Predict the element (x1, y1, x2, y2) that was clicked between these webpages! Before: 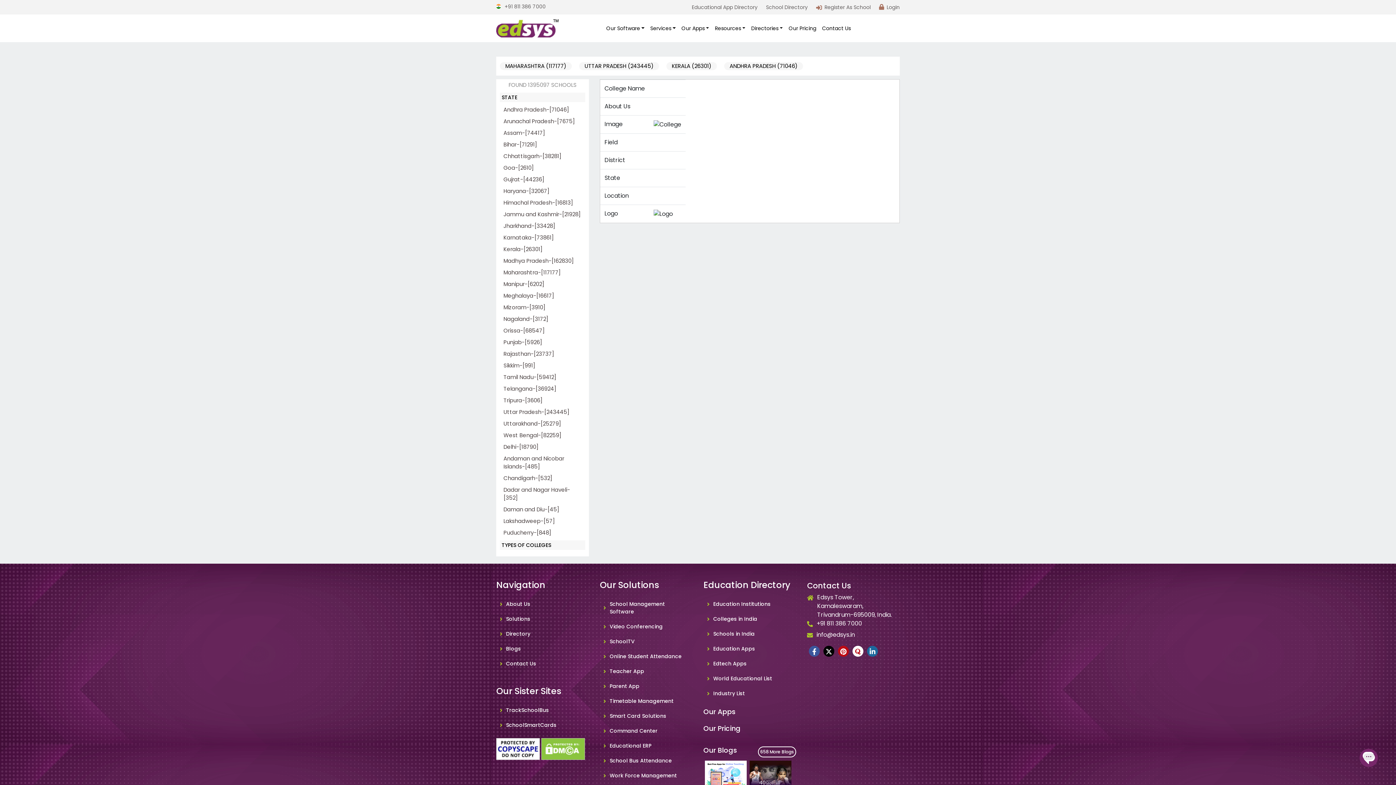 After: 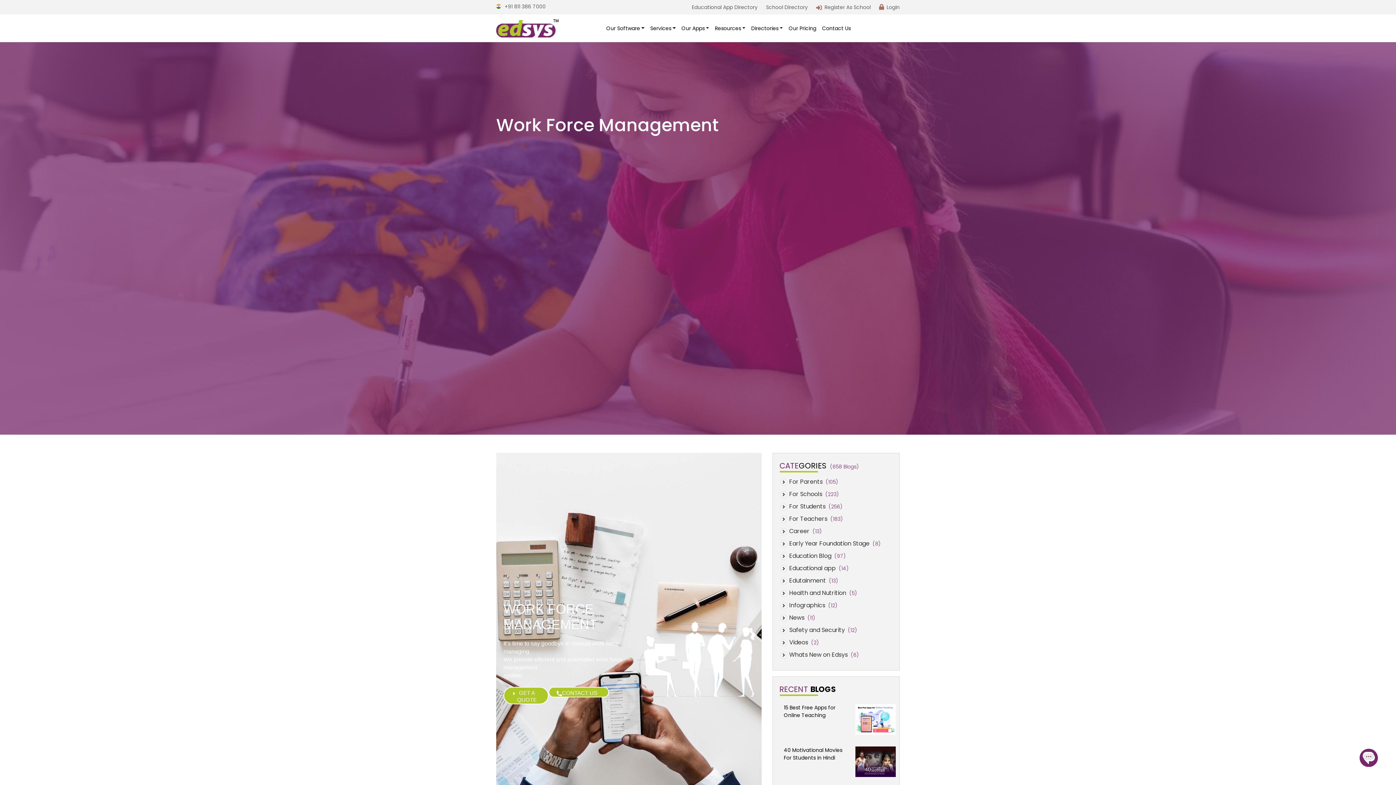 Action: label: Work Force Management bbox: (609, 336, 677, 344)